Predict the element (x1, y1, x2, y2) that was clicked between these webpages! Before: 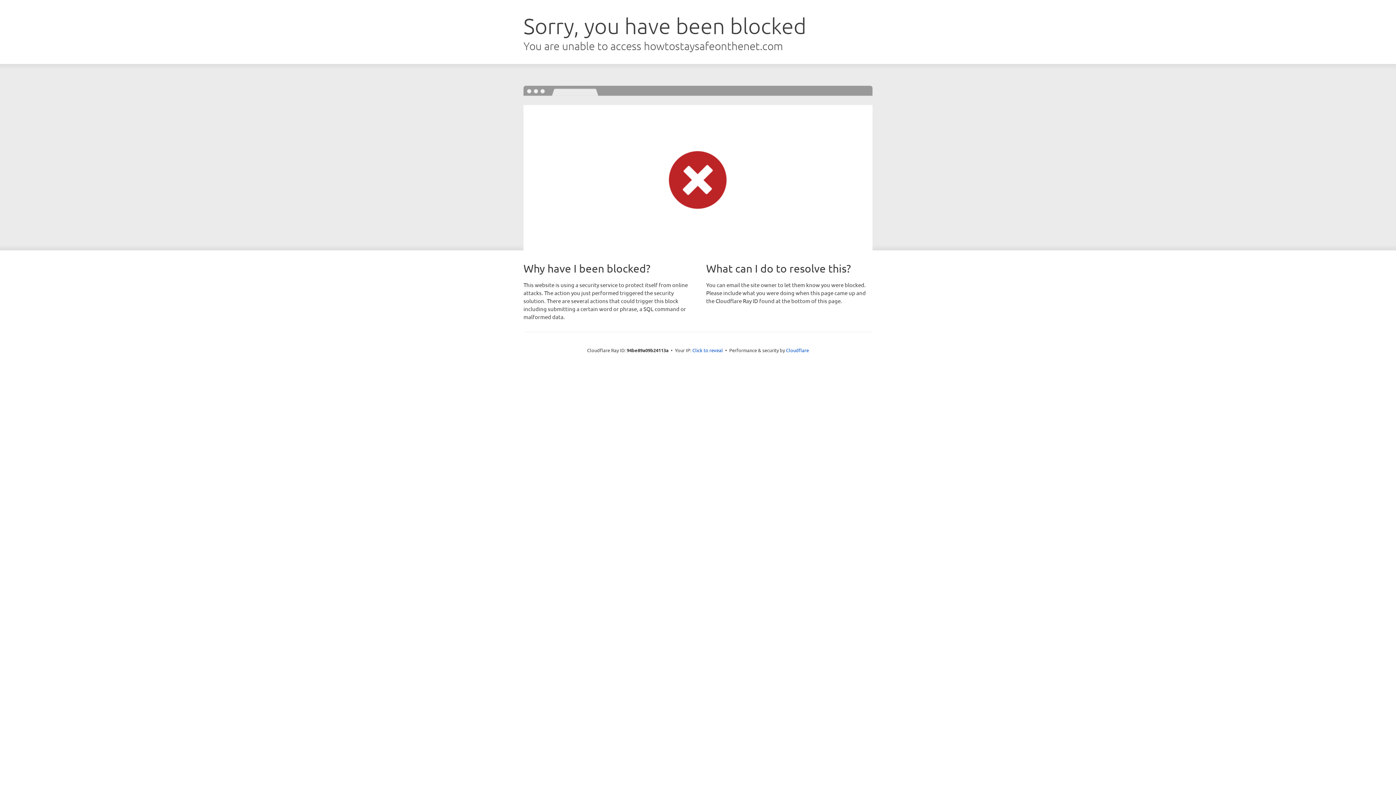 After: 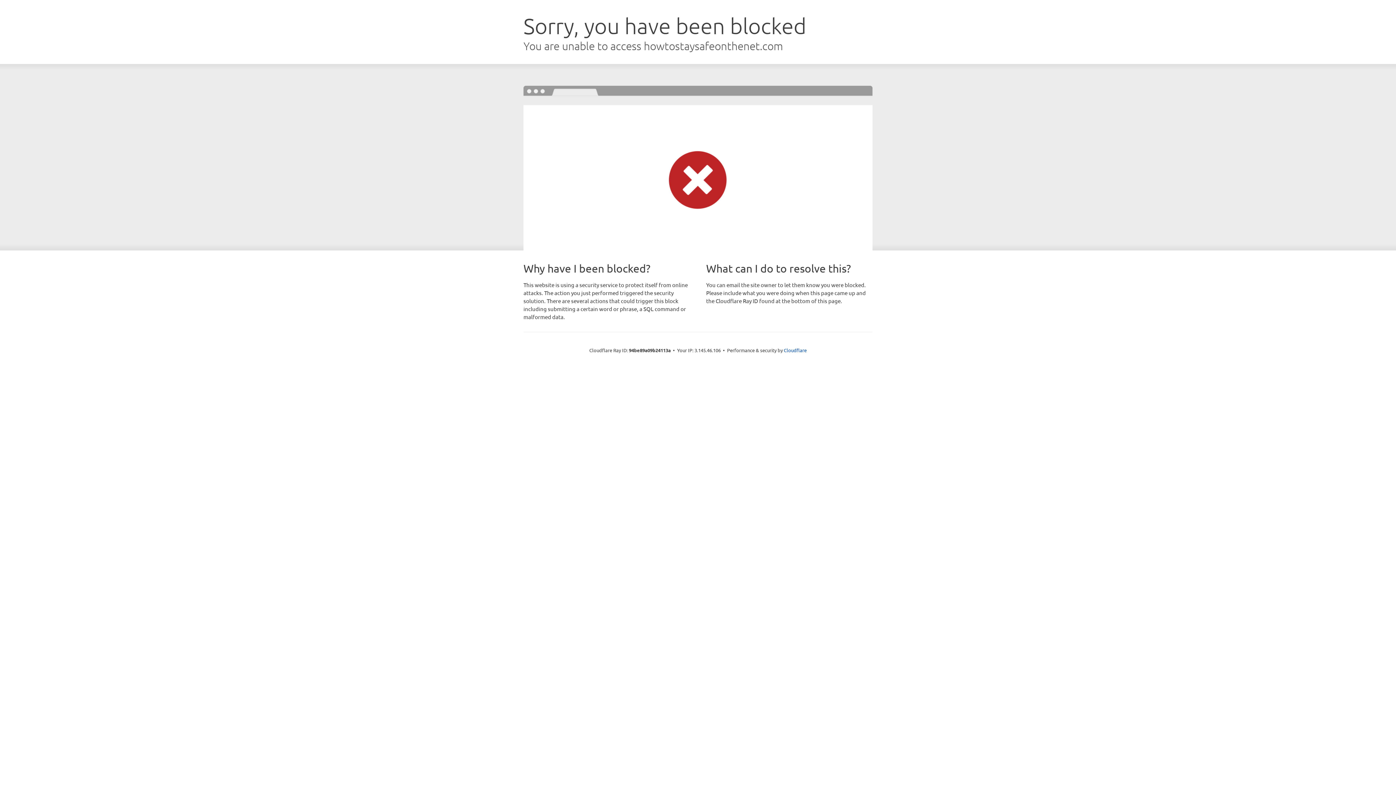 Action: label: Click to reveal bbox: (692, 346, 723, 353)